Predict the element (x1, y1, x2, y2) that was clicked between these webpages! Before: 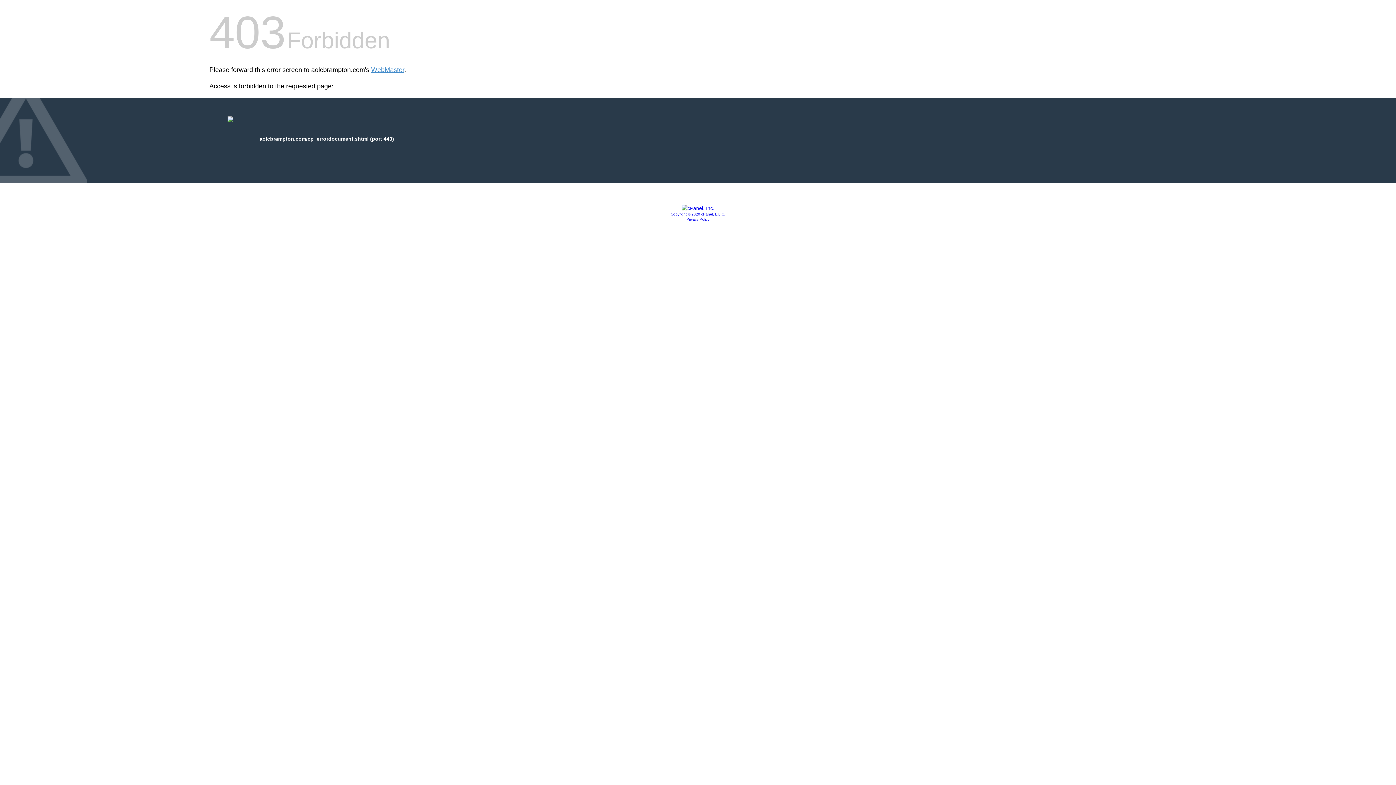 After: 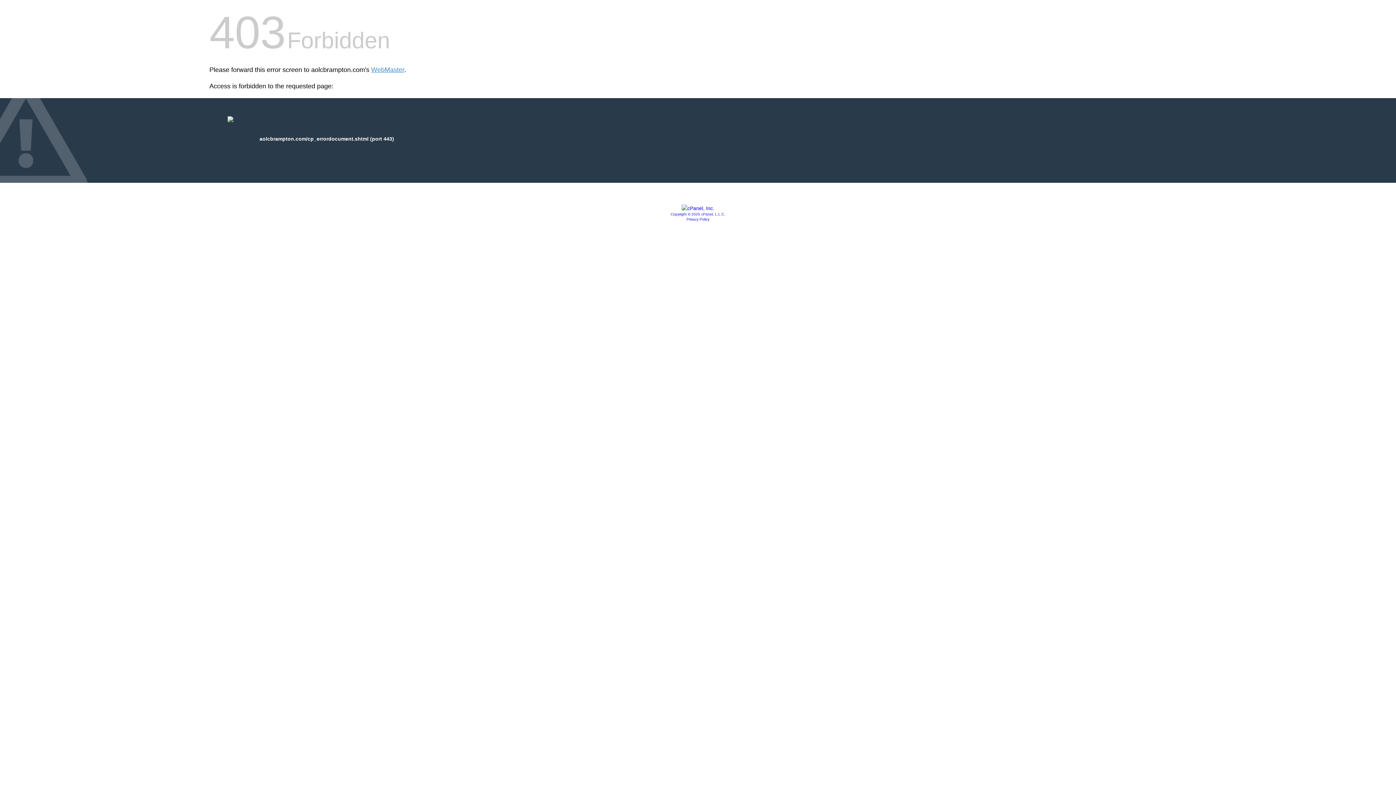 Action: label: Privacy Policy bbox: (686, 217, 709, 221)